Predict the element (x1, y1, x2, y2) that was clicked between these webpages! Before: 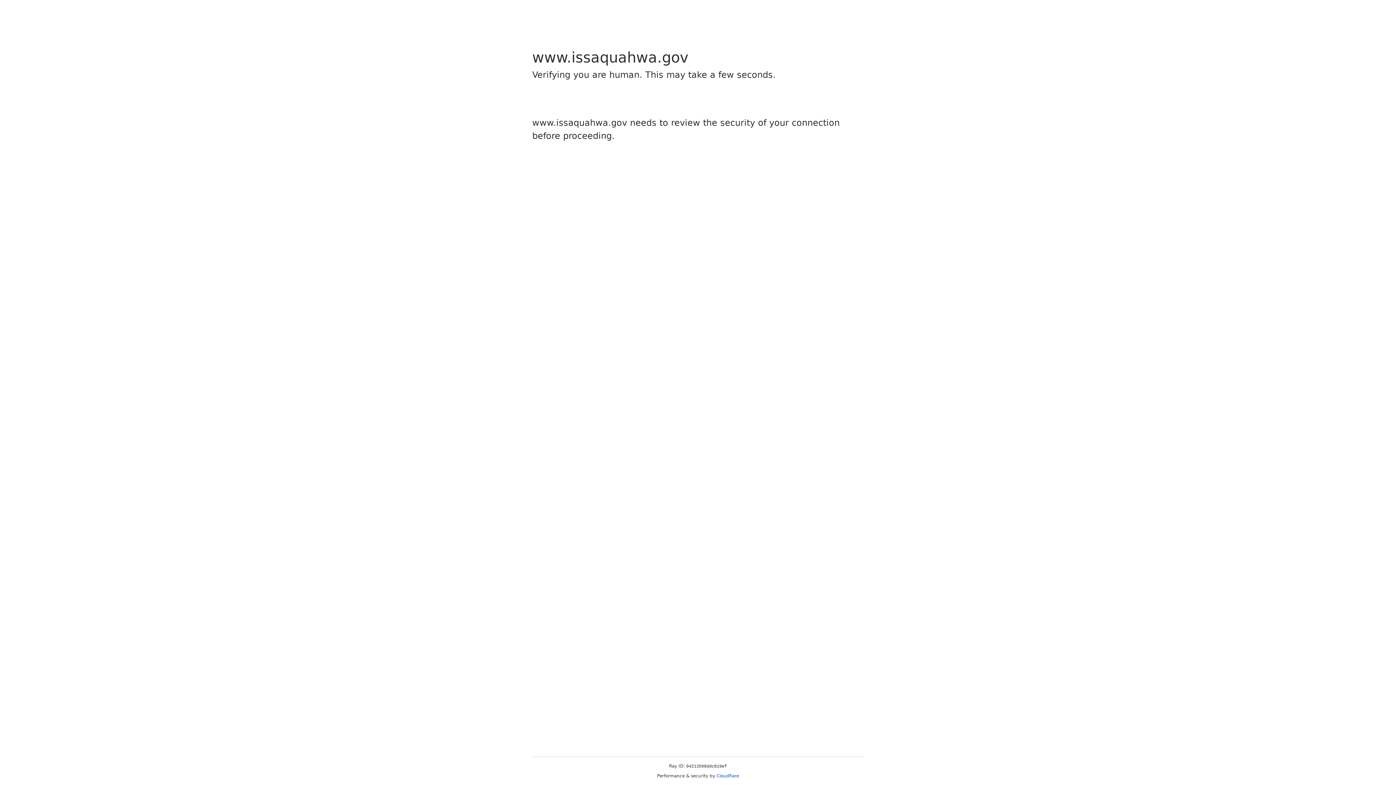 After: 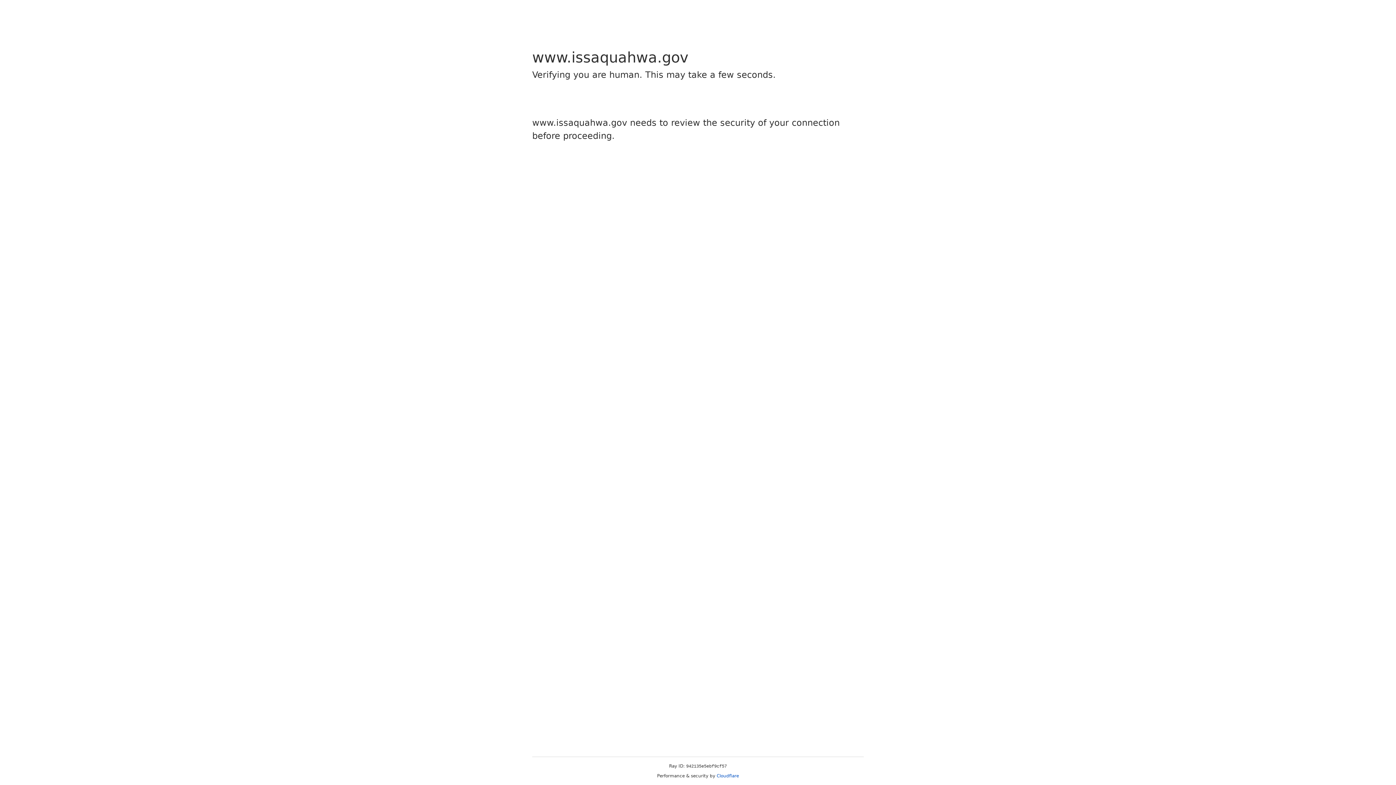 Action: label: Cloudflare bbox: (716, 773, 739, 778)